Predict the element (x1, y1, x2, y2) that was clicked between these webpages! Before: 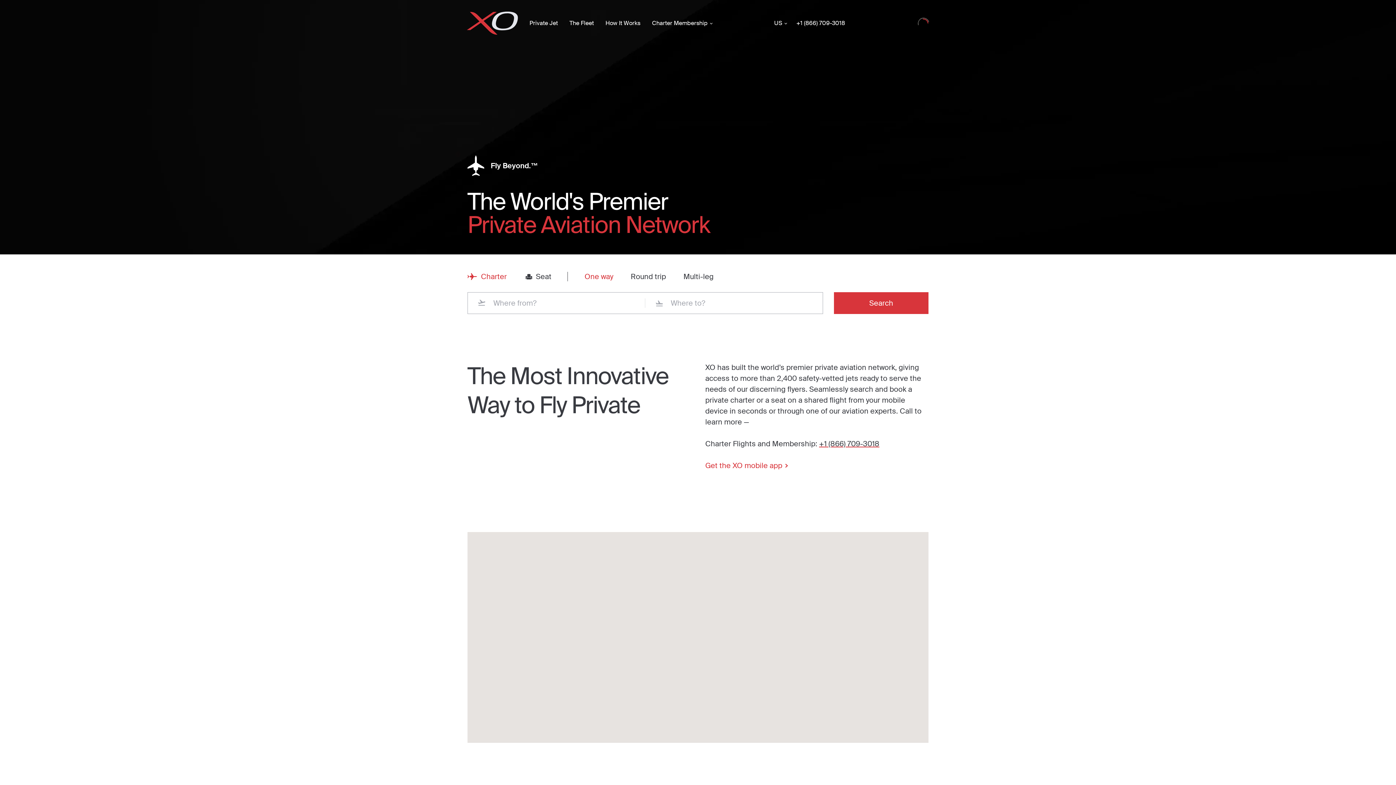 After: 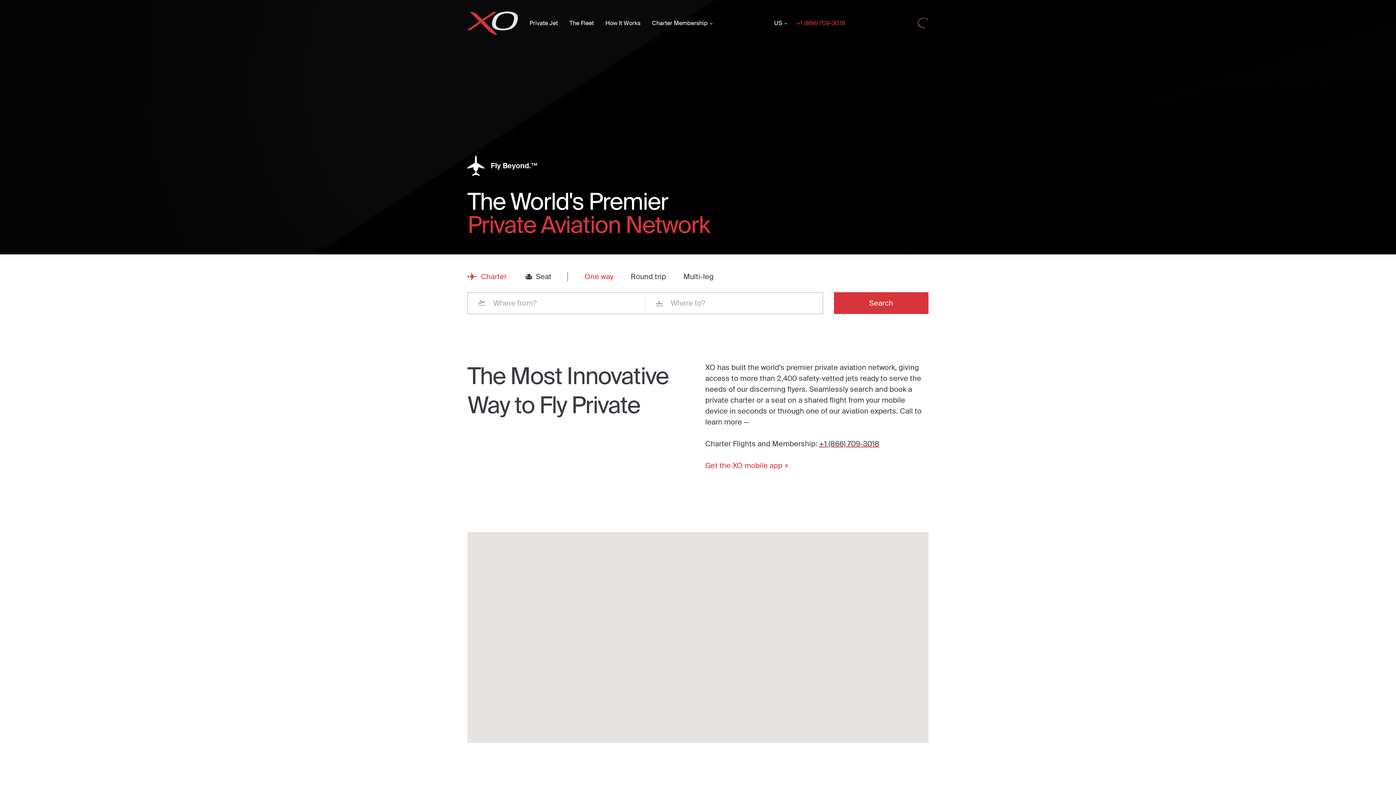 Action: bbox: (790, 19, 851, 26) label: Phone number +1 (866) 709-3018